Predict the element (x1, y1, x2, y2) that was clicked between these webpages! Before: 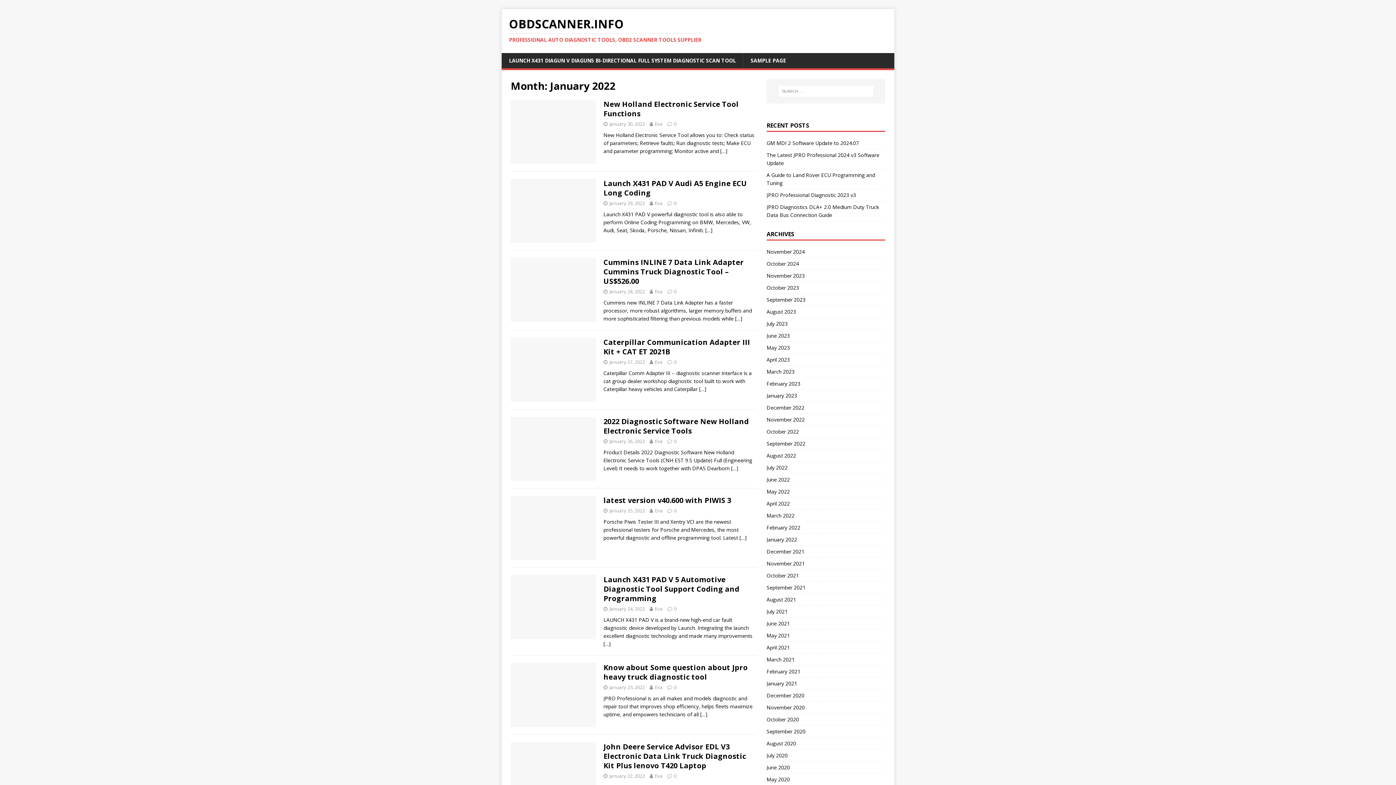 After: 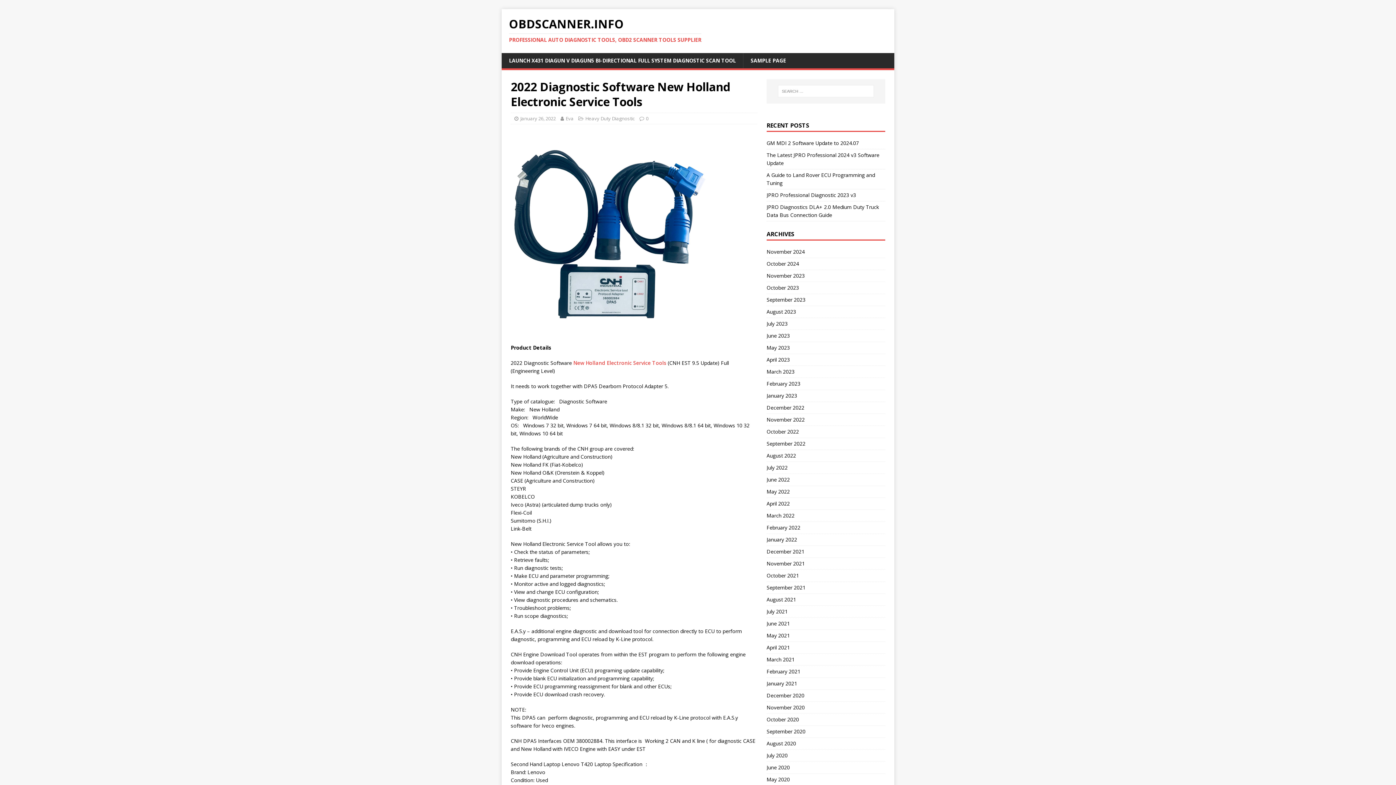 Action: bbox: (510, 473, 596, 480)